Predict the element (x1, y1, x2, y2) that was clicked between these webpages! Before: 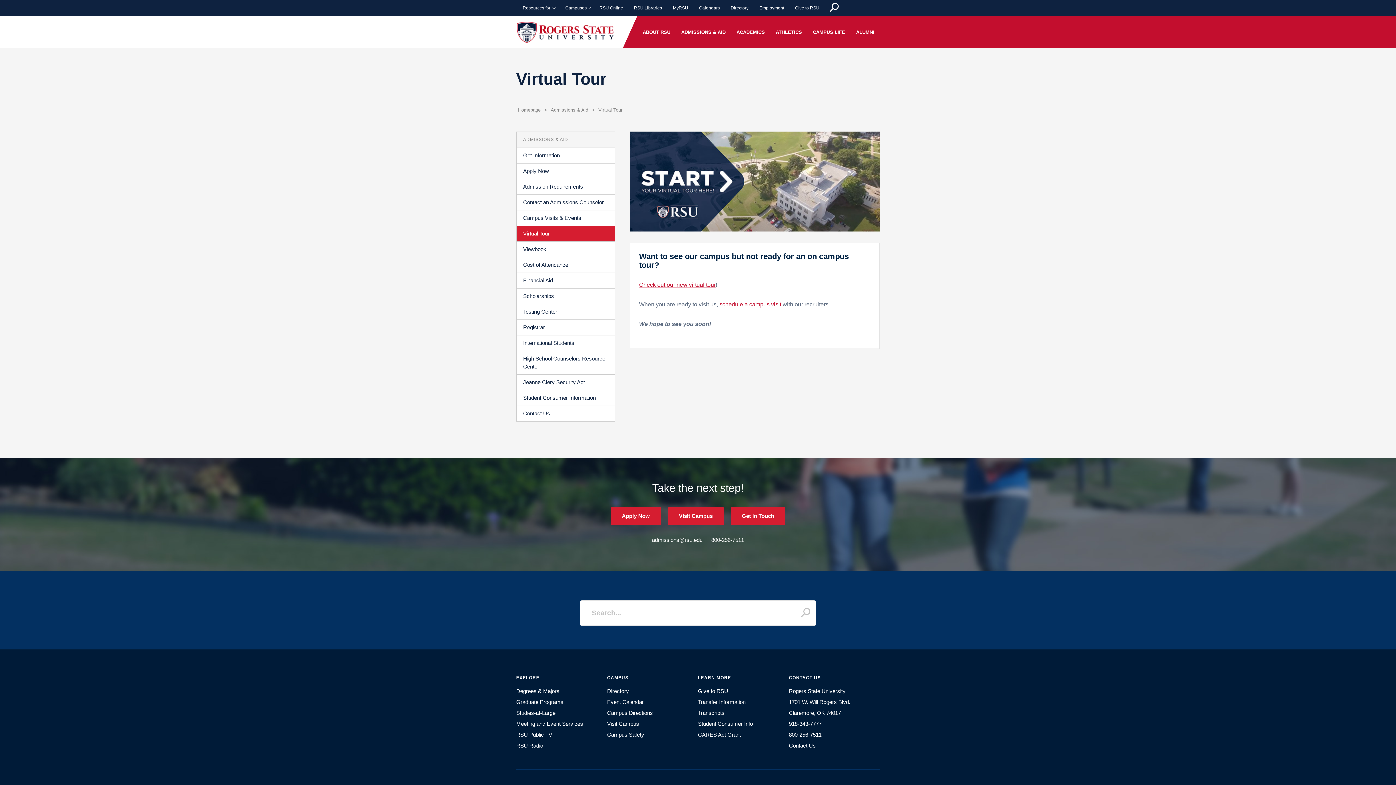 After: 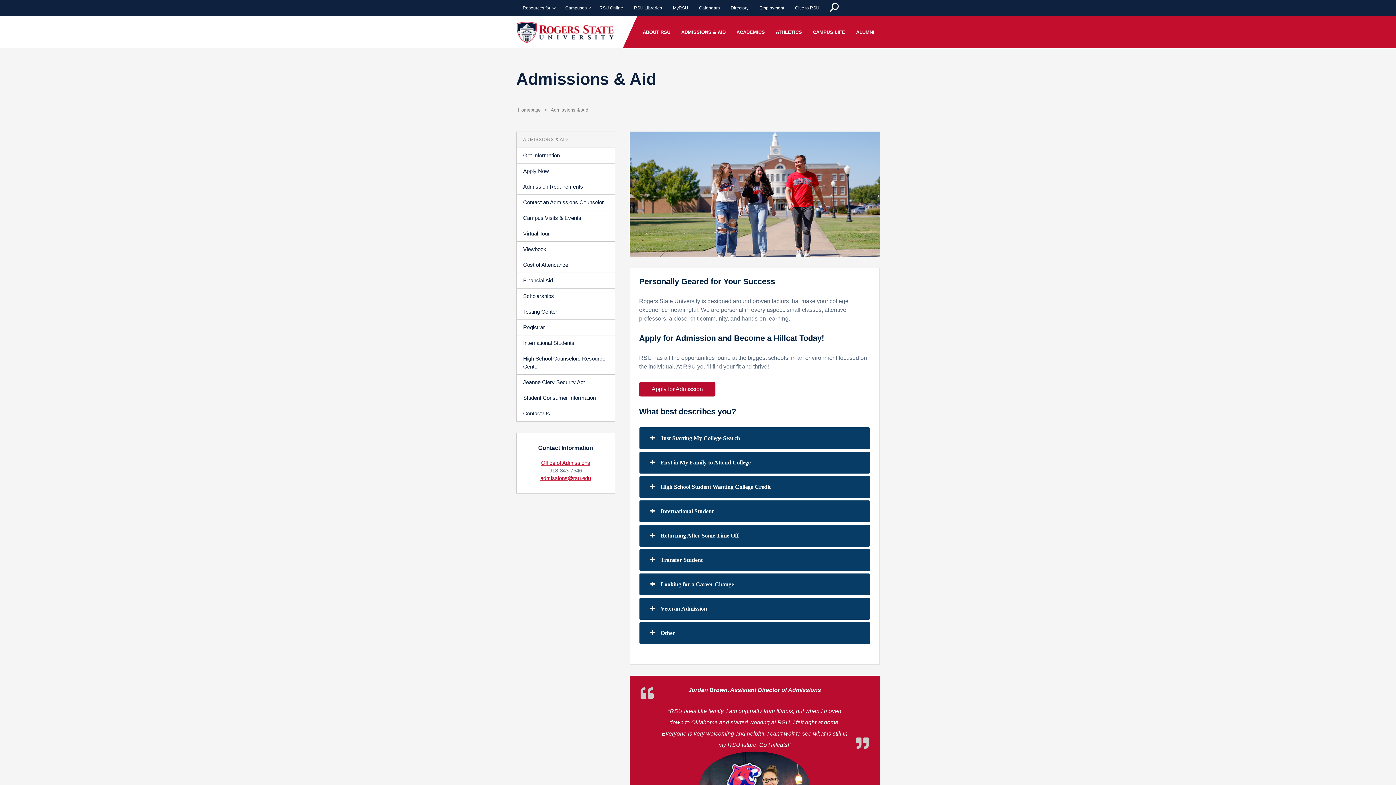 Action: bbox: (676, 16, 731, 48) label: ADMISSIONS & AID